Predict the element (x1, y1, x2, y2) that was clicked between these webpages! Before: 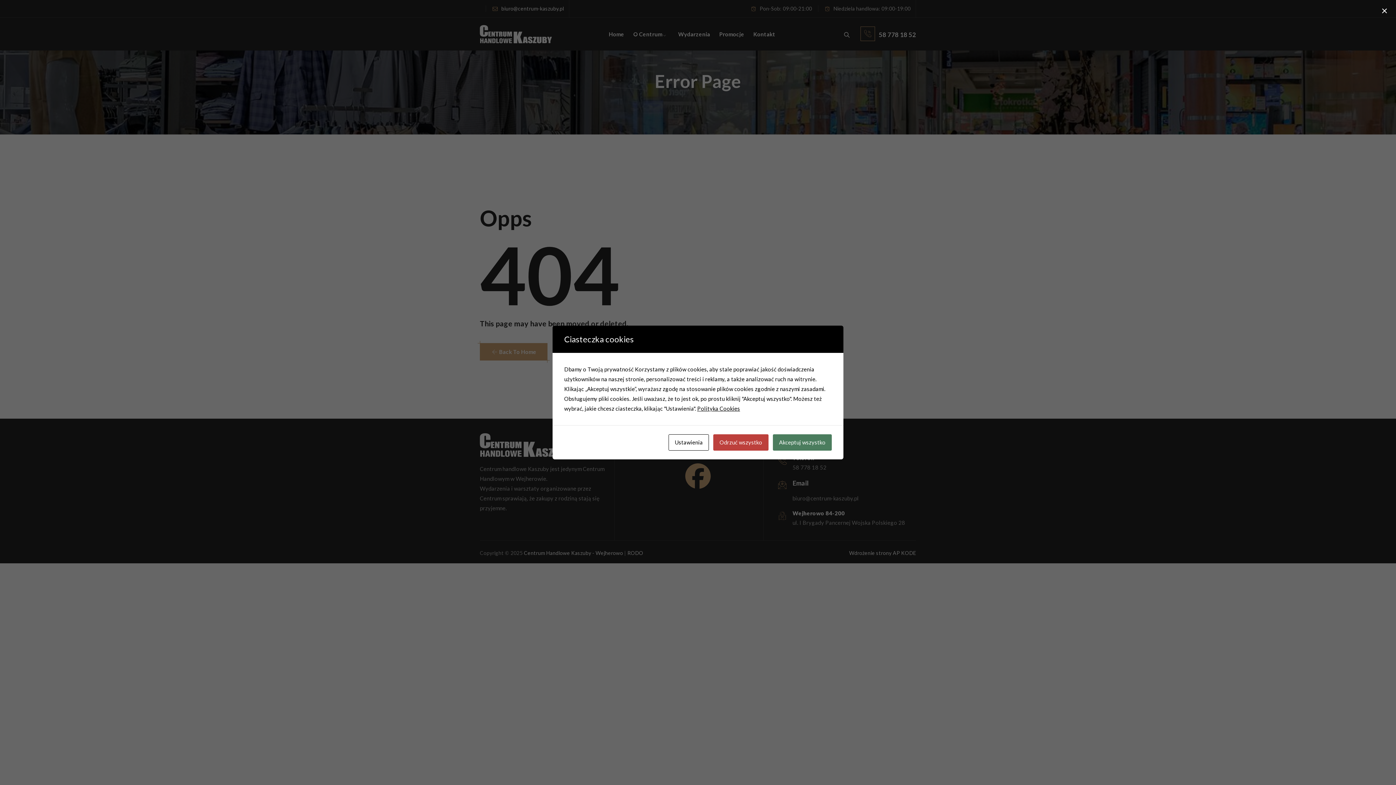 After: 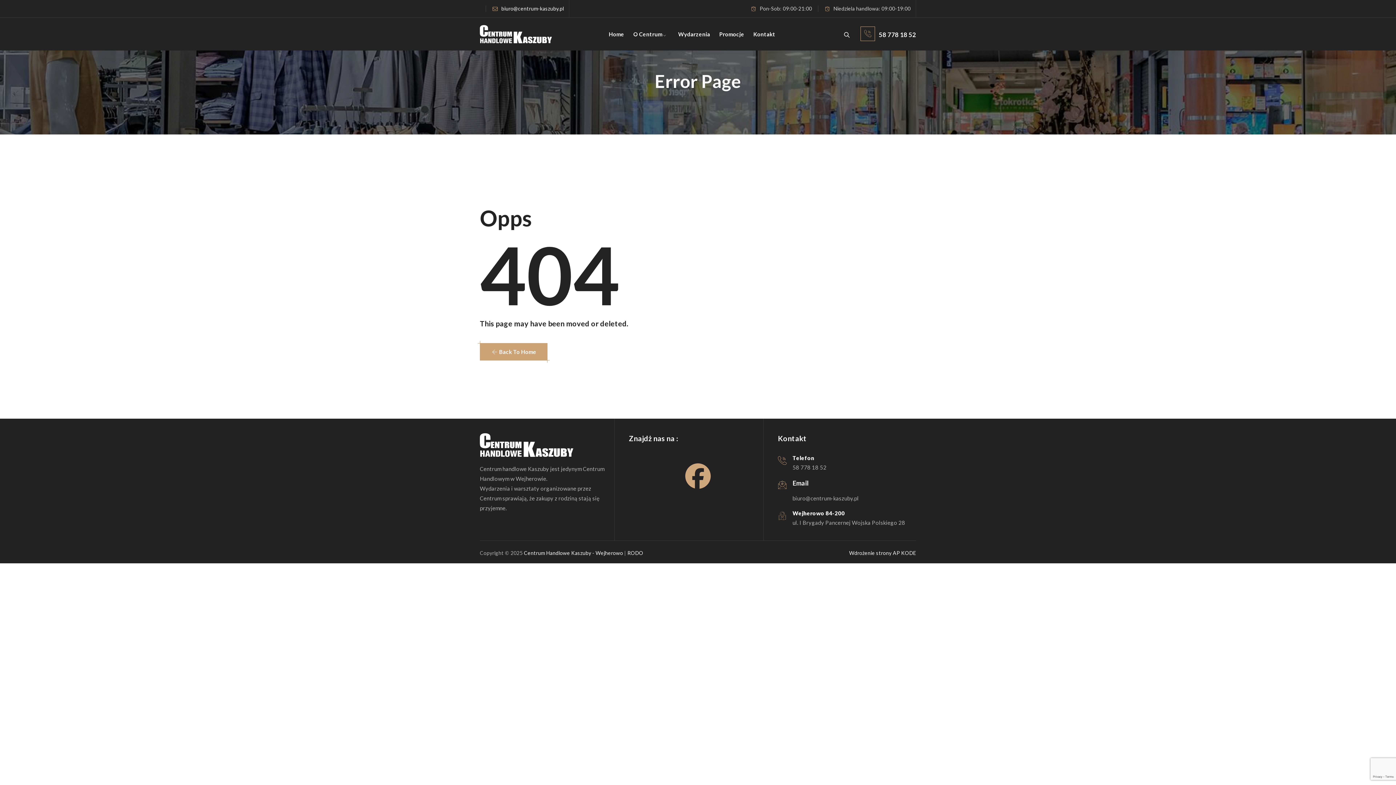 Action: label: Akceptuj wszystko bbox: (773, 434, 832, 450)